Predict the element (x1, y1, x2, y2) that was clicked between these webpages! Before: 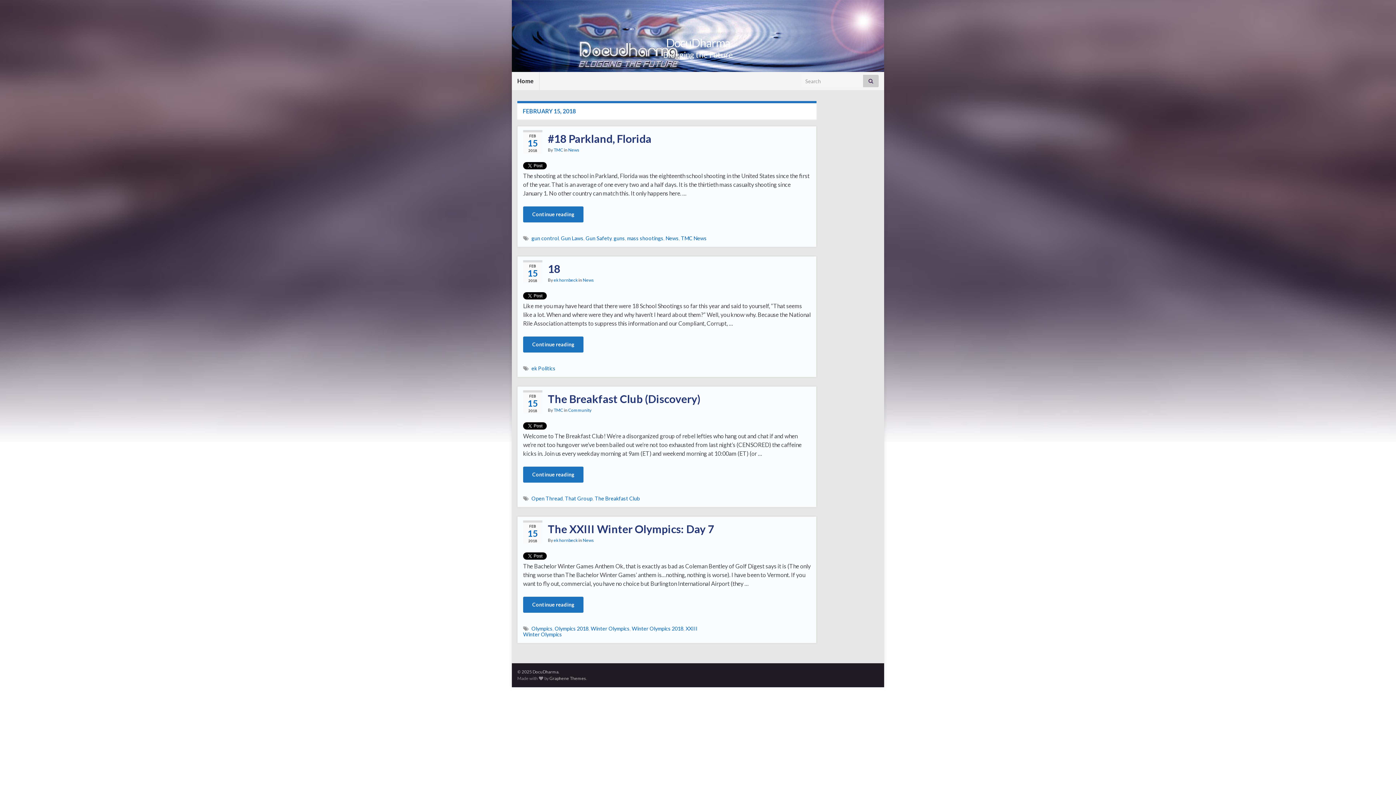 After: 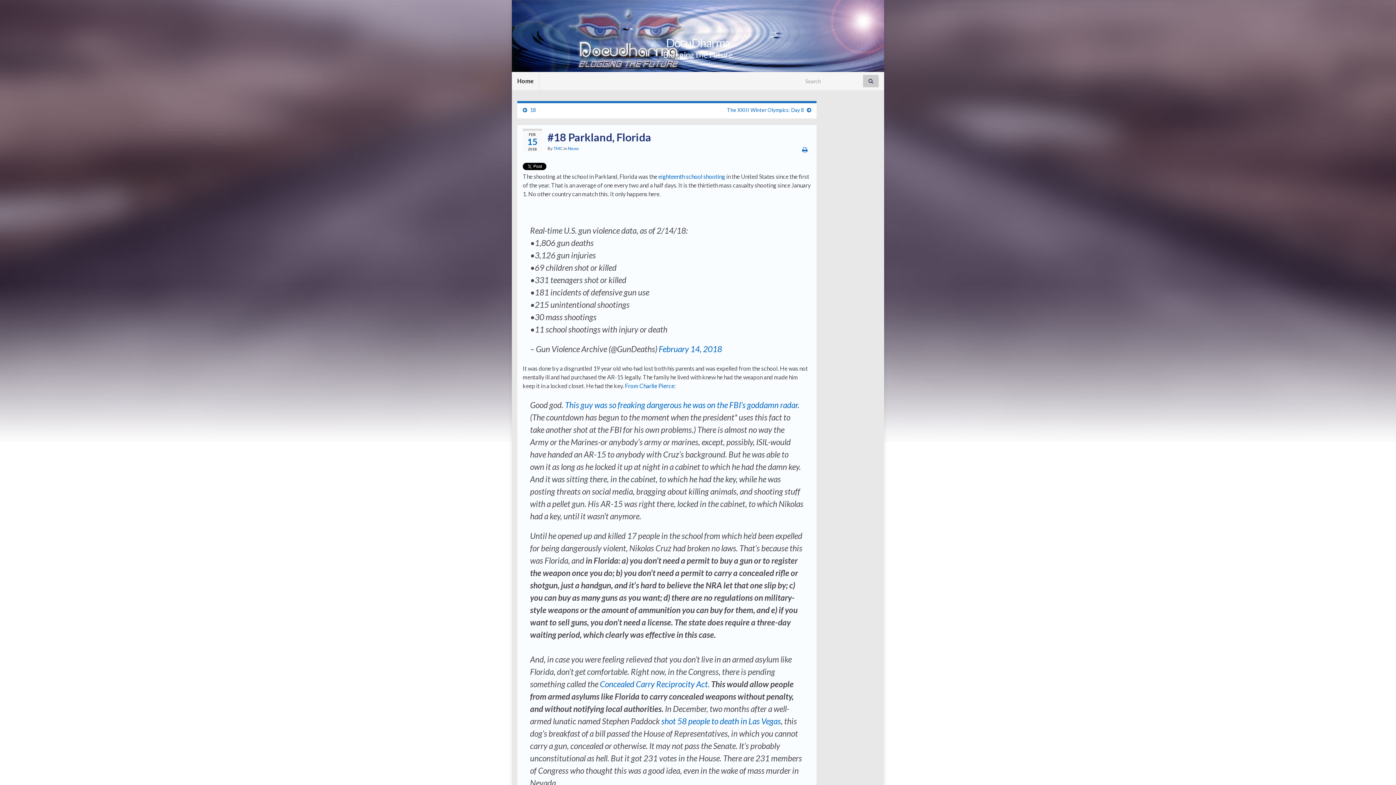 Action: label: #18 Parkland, Florida bbox: (523, 132, 811, 145)